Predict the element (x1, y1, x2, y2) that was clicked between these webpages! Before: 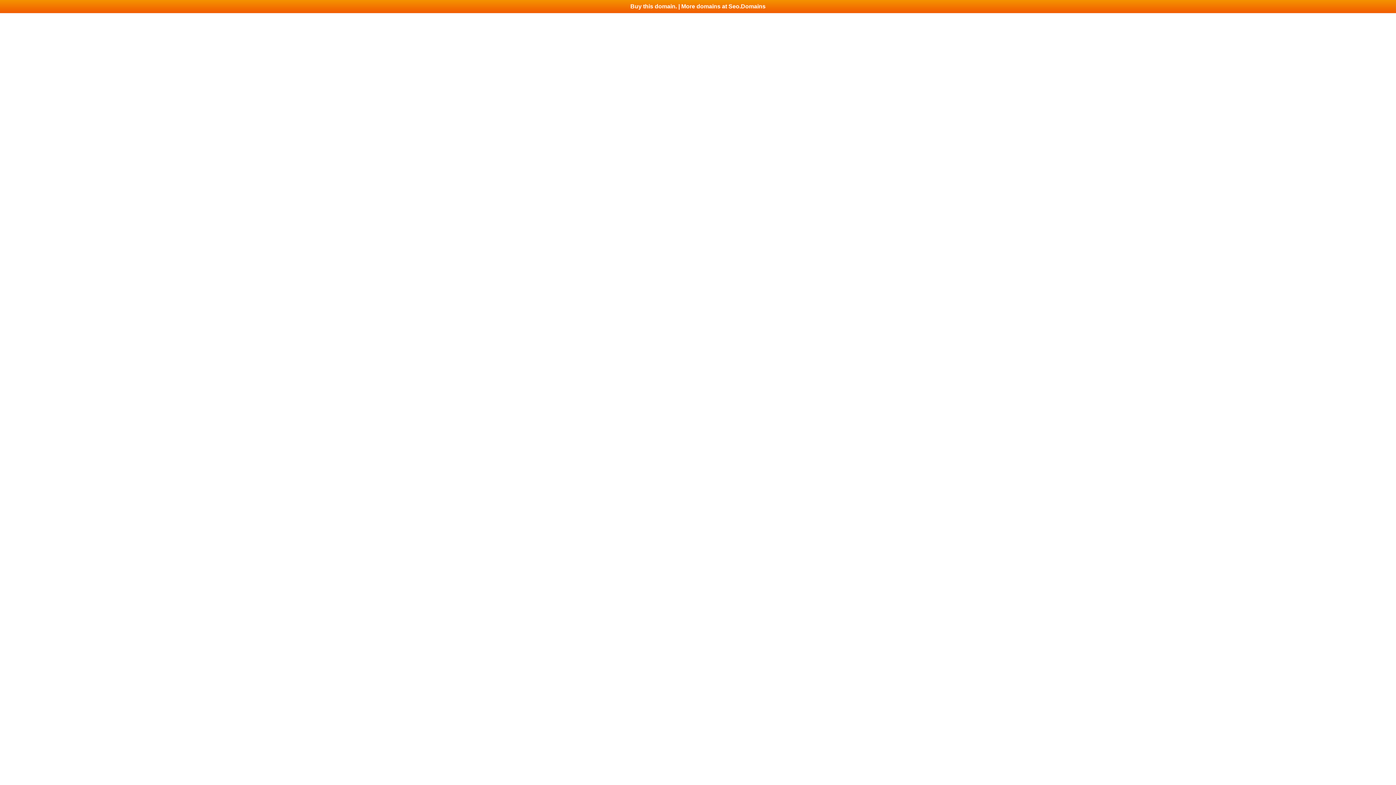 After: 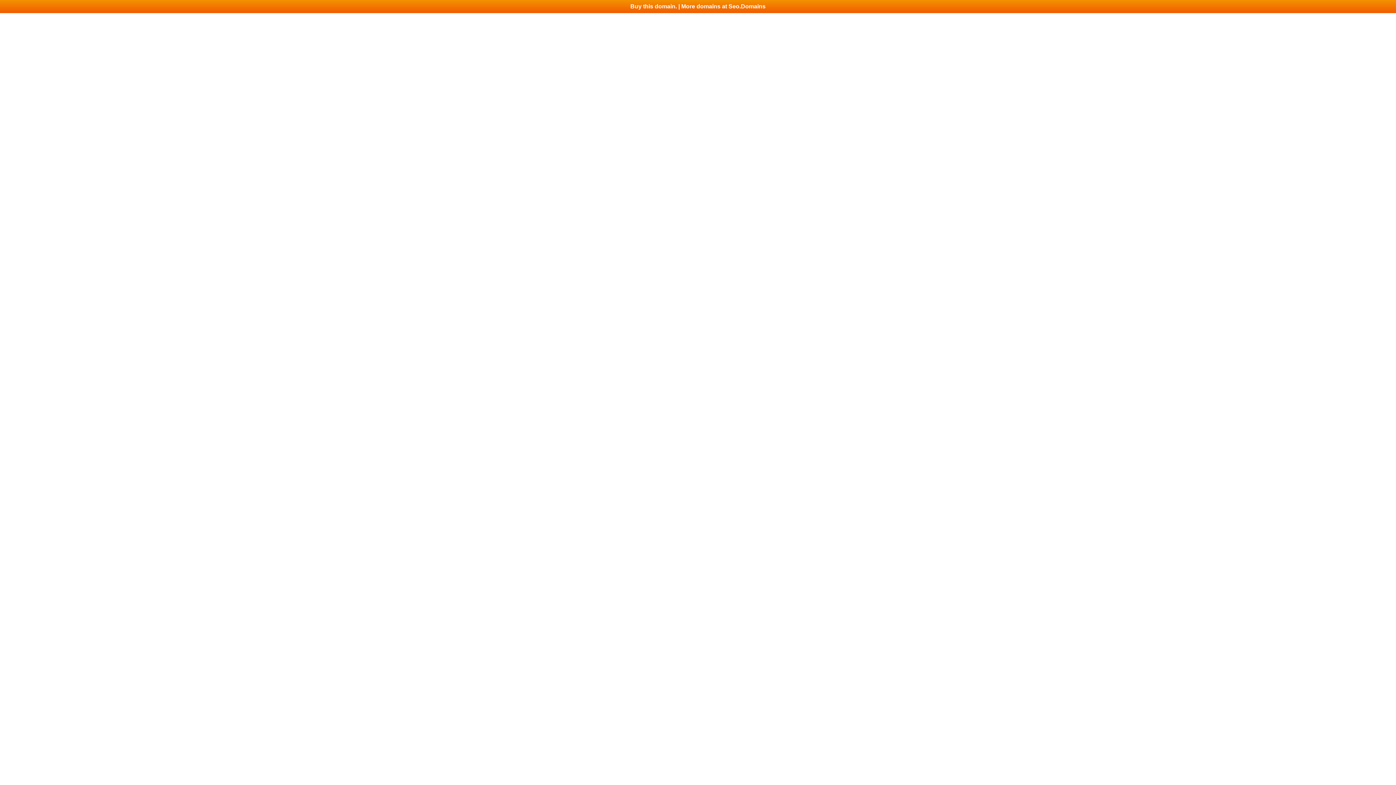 Action: bbox: (0, 0, 1396, 13) label: Buy this domain. | More domains at Seo.Domains